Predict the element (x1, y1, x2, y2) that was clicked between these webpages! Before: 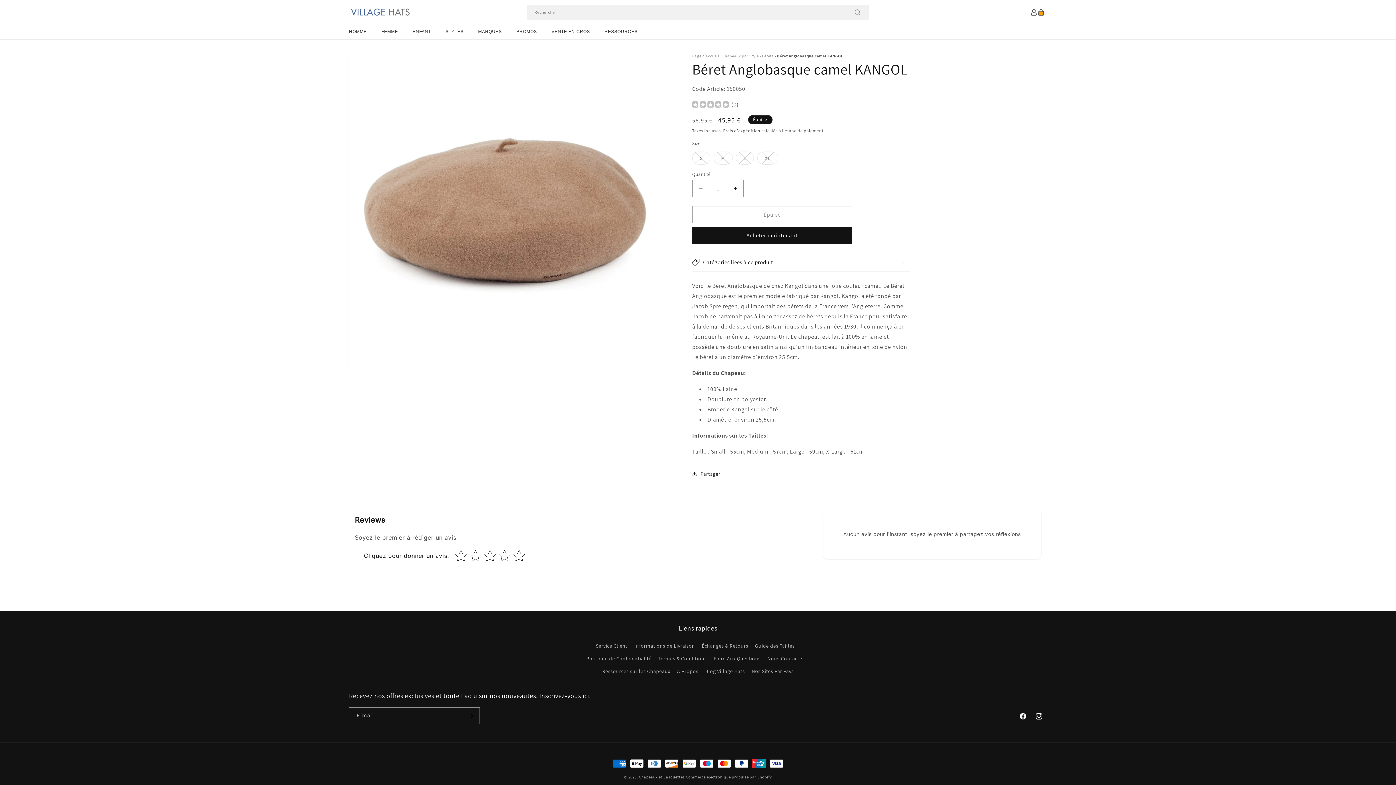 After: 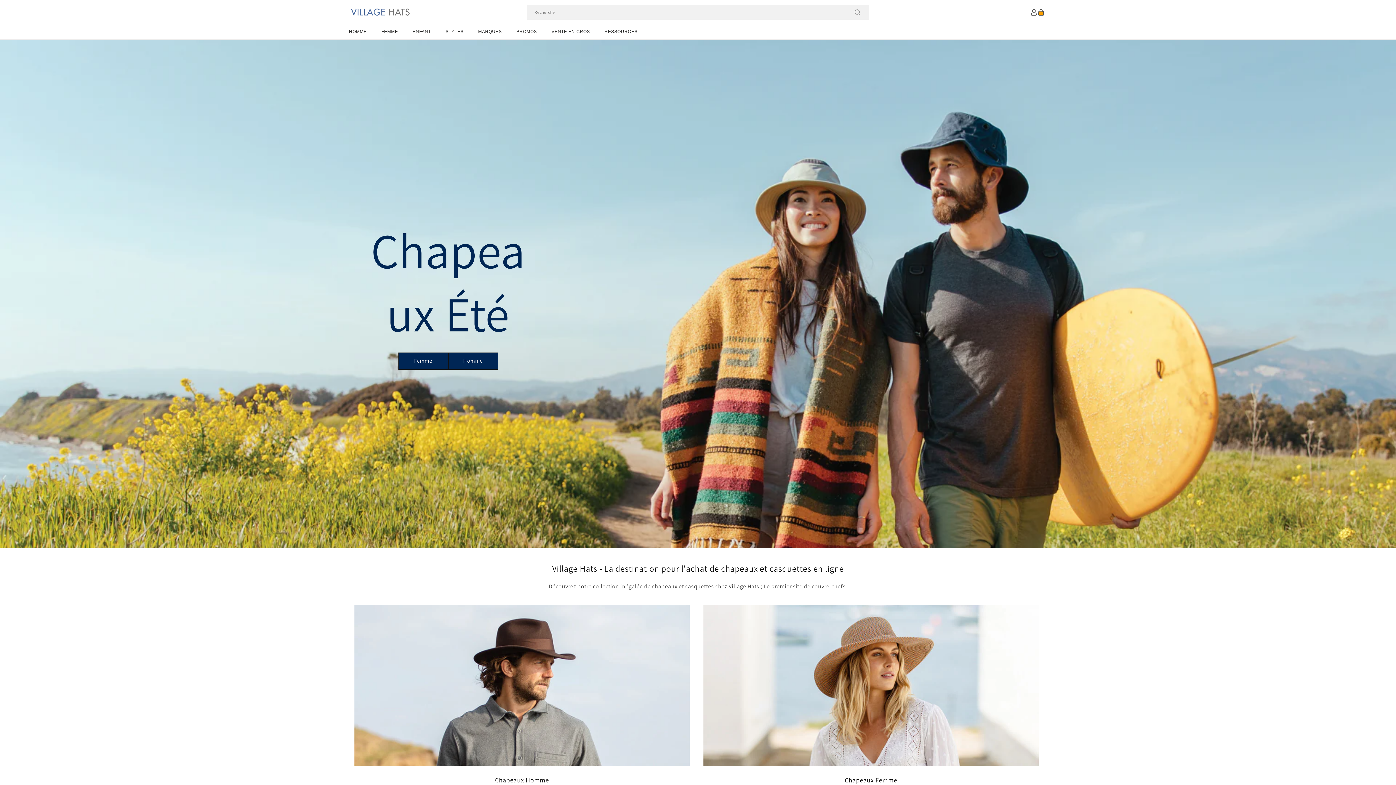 Action: label: Chapeaux et Casquettes bbox: (639, 774, 685, 780)